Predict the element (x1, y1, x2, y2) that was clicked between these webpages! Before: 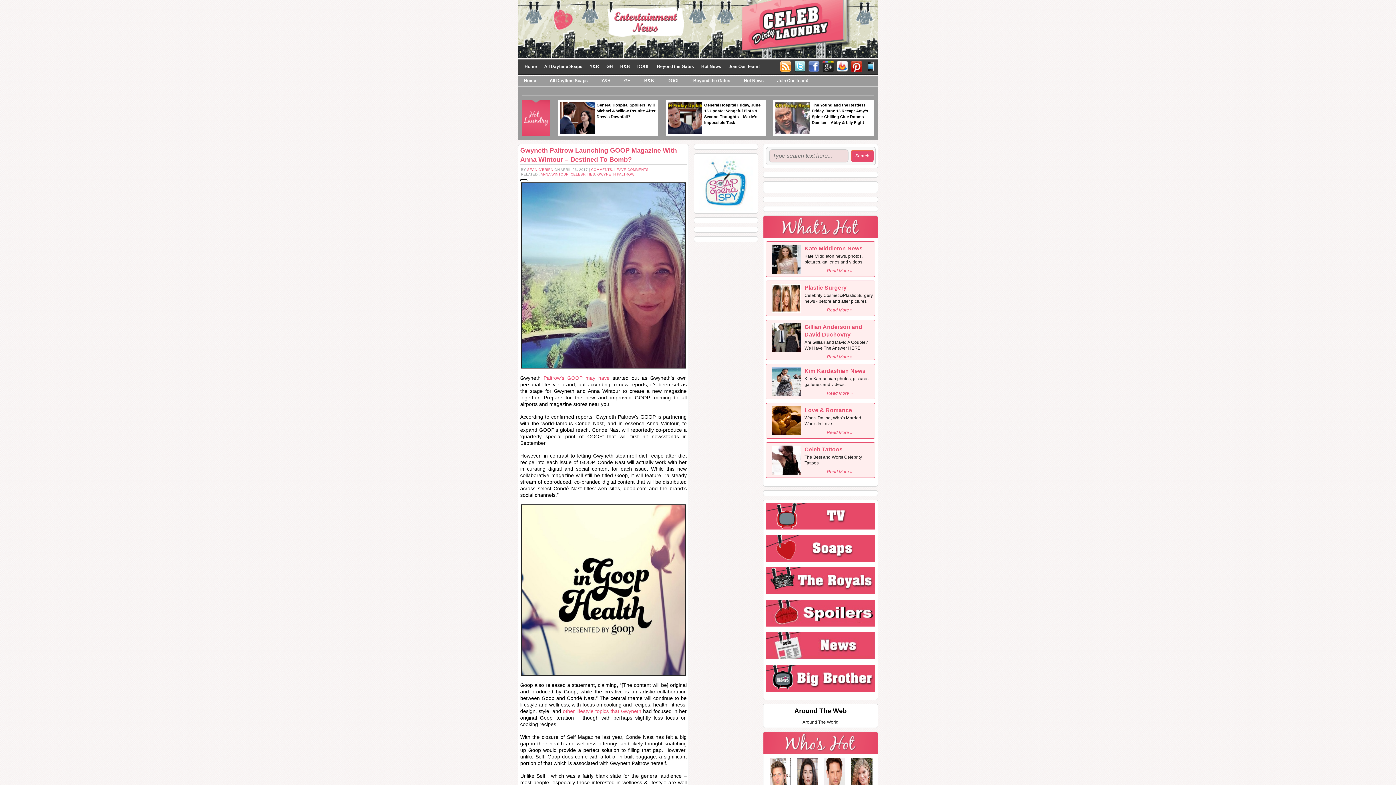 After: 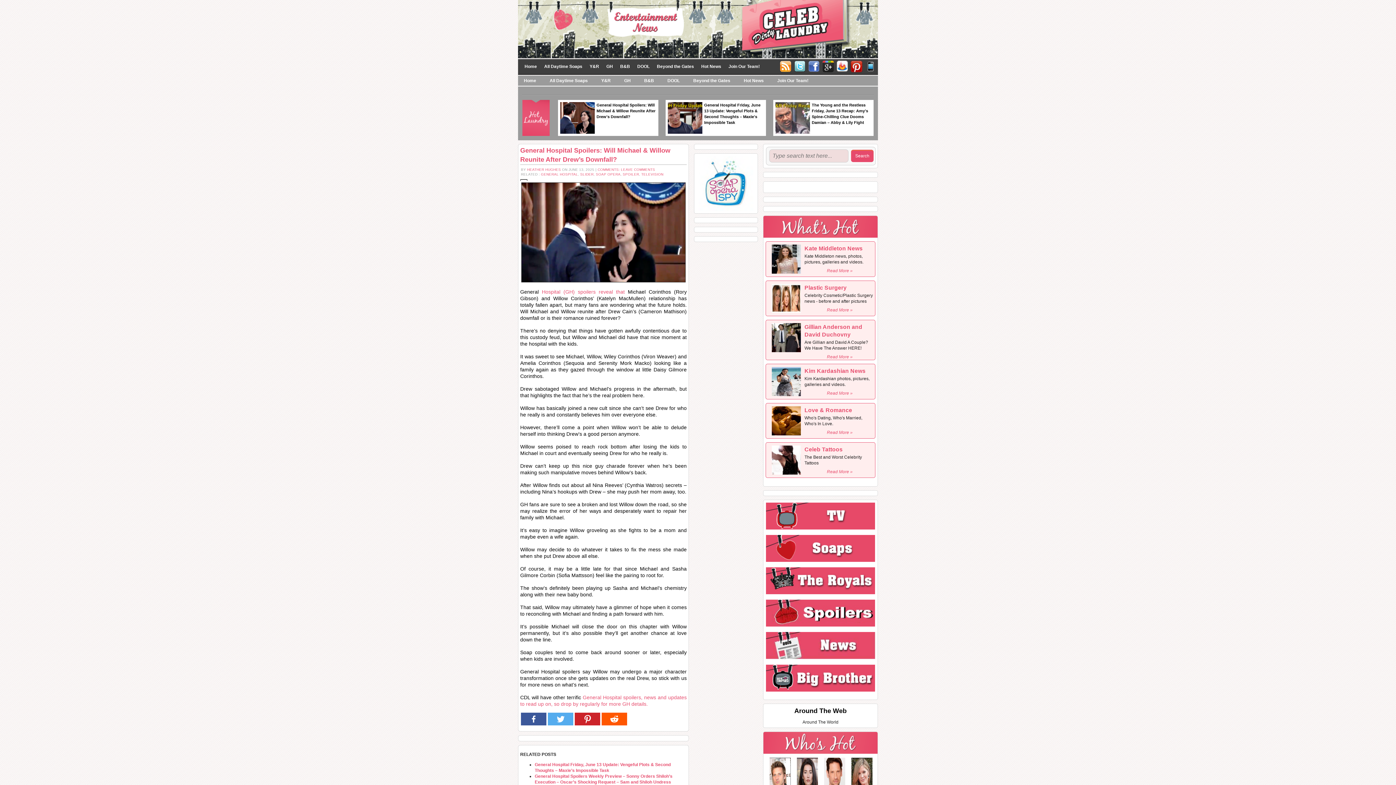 Action: bbox: (596, 102, 655, 118) label: General Hospital Spoilers: Will Michael & Willow Reunite After Drew’s Downfall?